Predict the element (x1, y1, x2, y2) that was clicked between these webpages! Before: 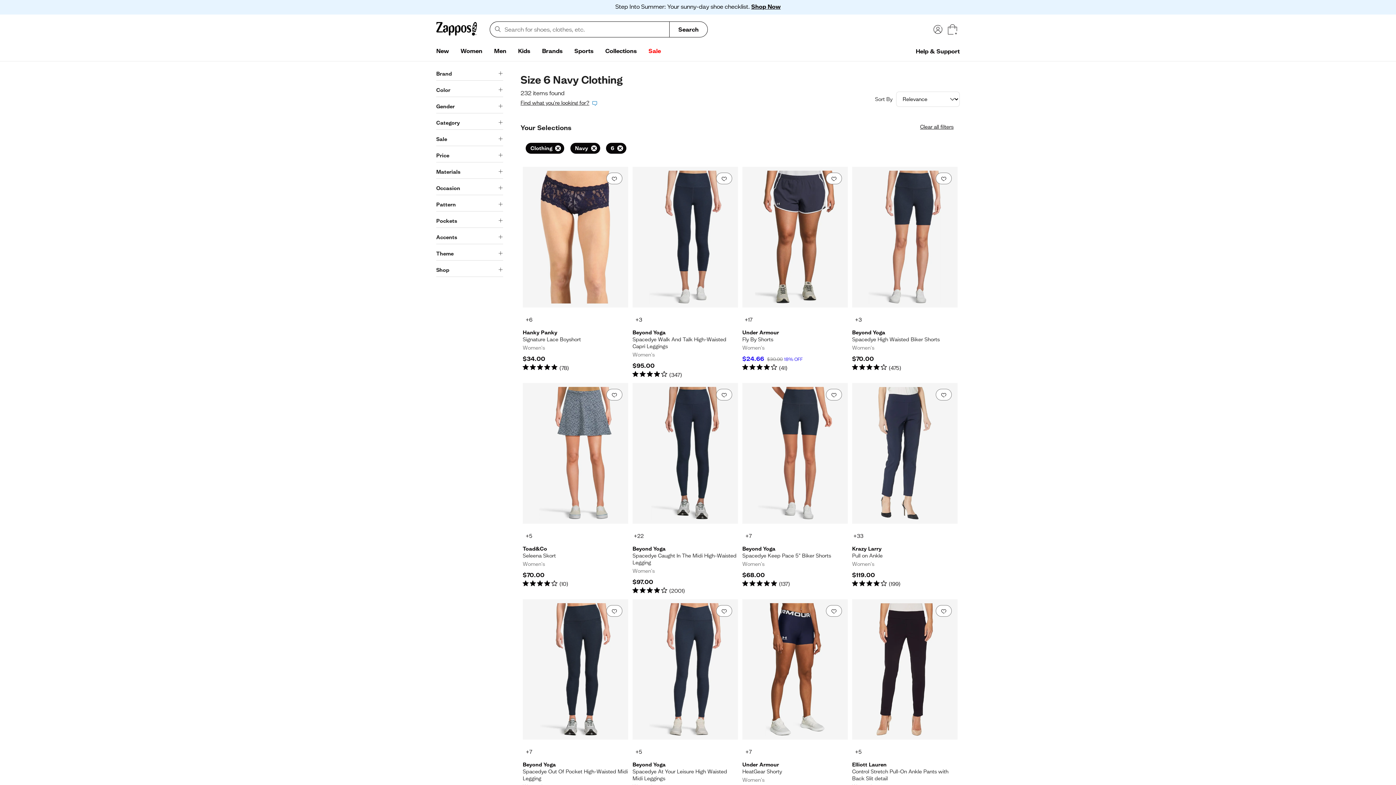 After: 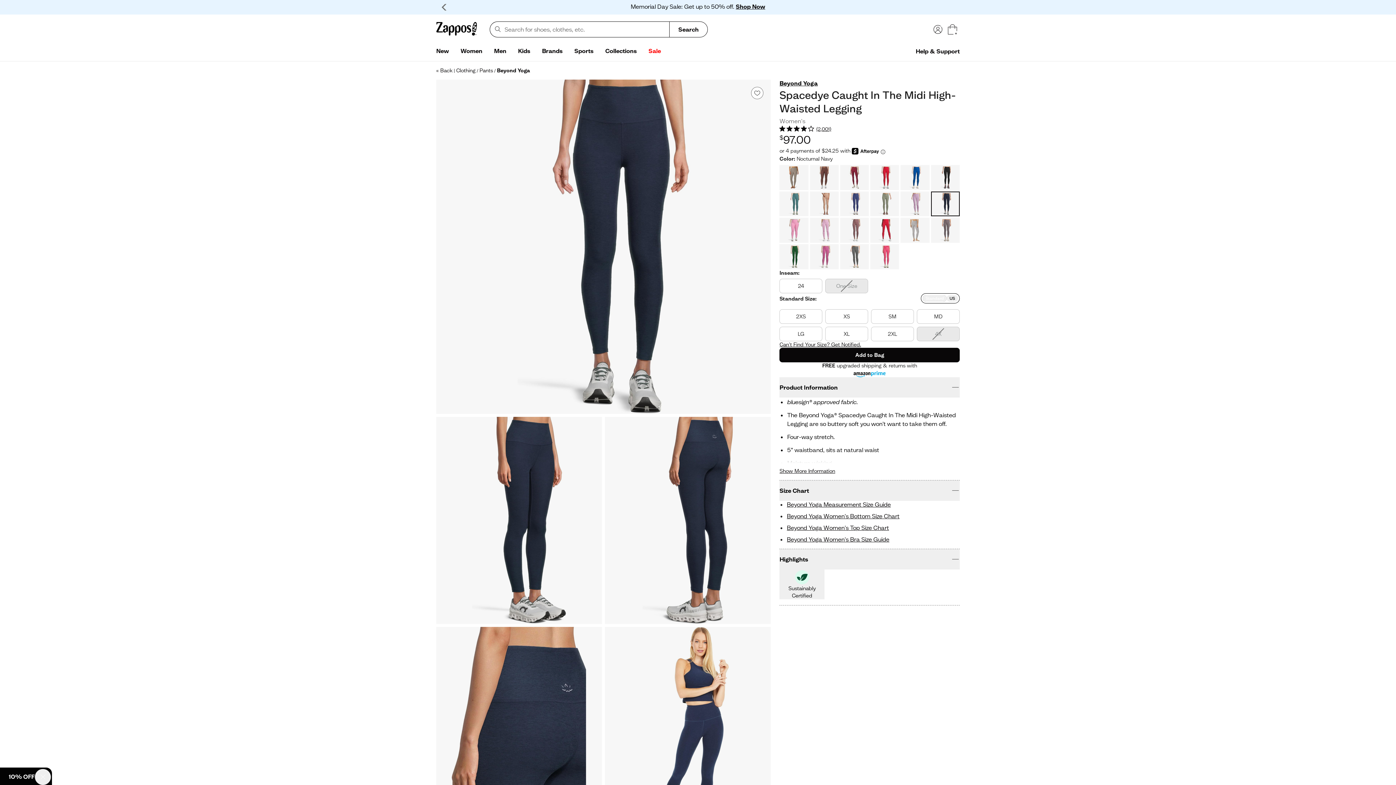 Action: label: Beyond Yoga - Spacedye Caught In The Midi High-Waisted Legging. Color Nocturnal Navy. $97.00. 4.5 out of 5 stars bbox: (632, 383, 738, 595)